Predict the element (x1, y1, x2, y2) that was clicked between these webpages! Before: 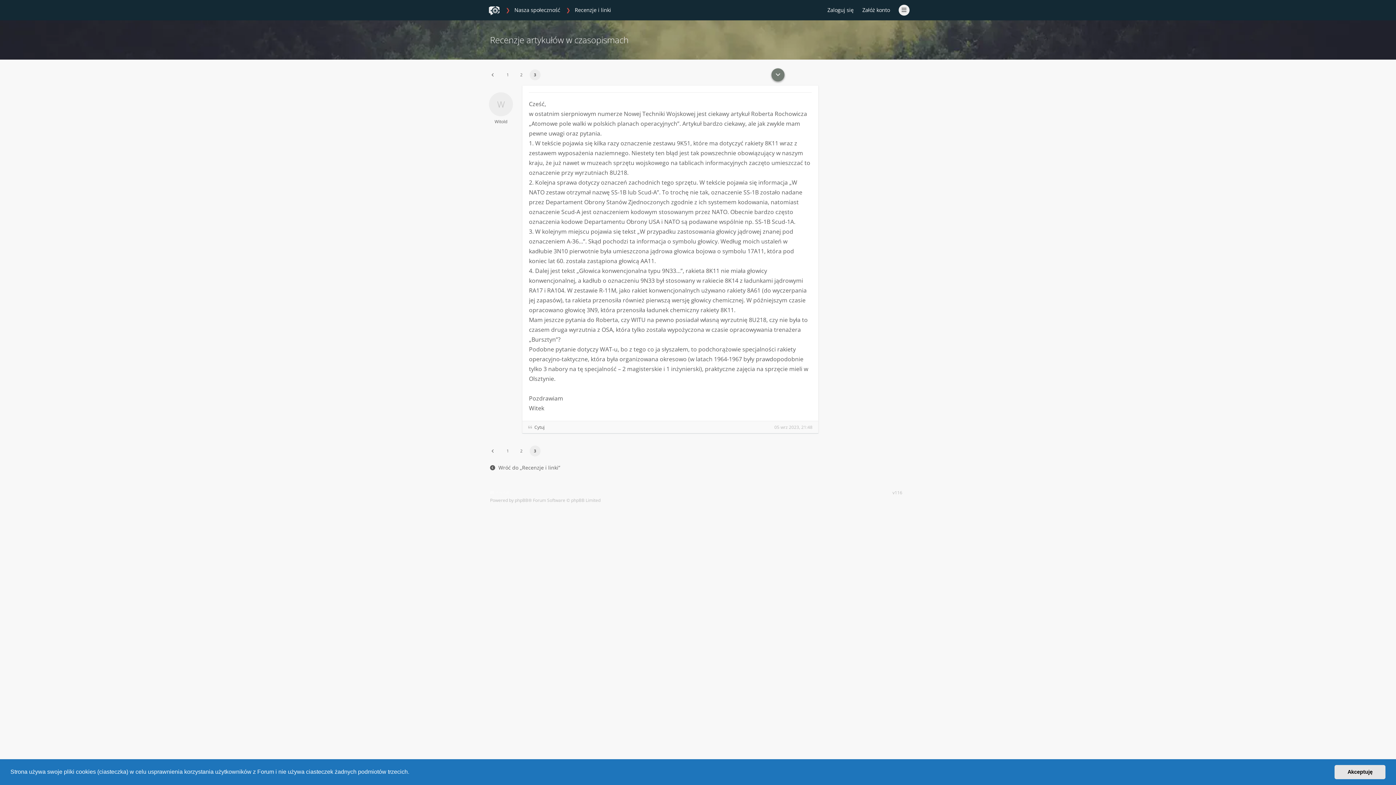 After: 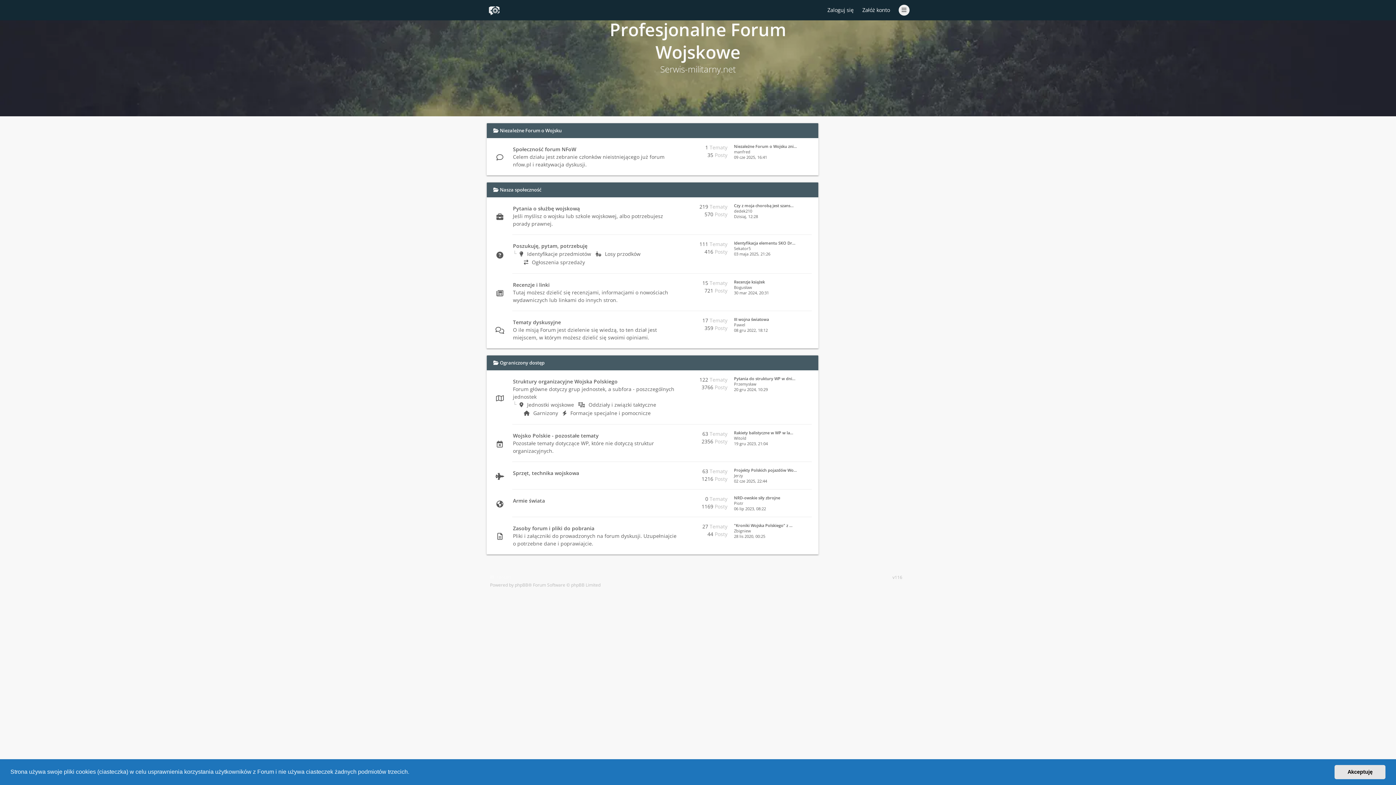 Action: bbox: (488, 4, 500, 16)